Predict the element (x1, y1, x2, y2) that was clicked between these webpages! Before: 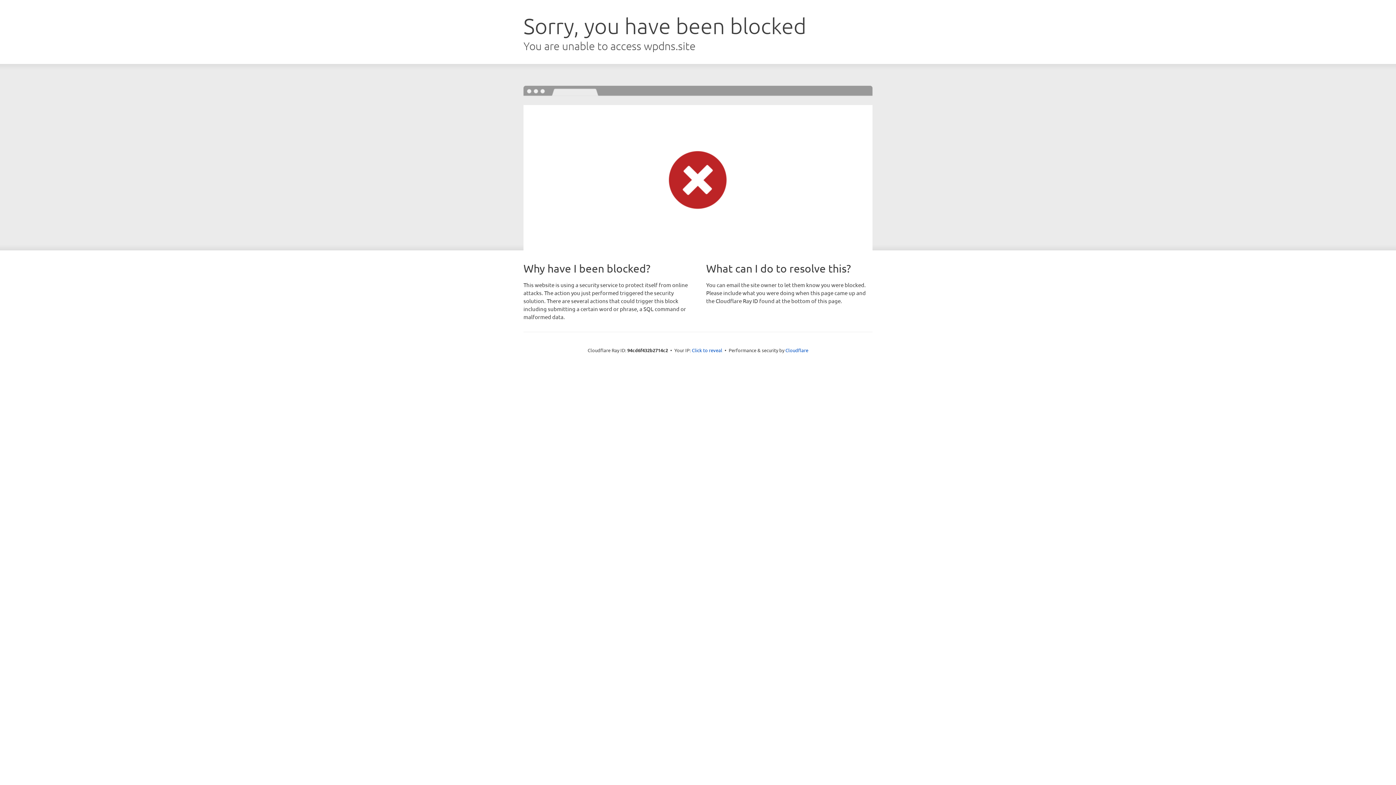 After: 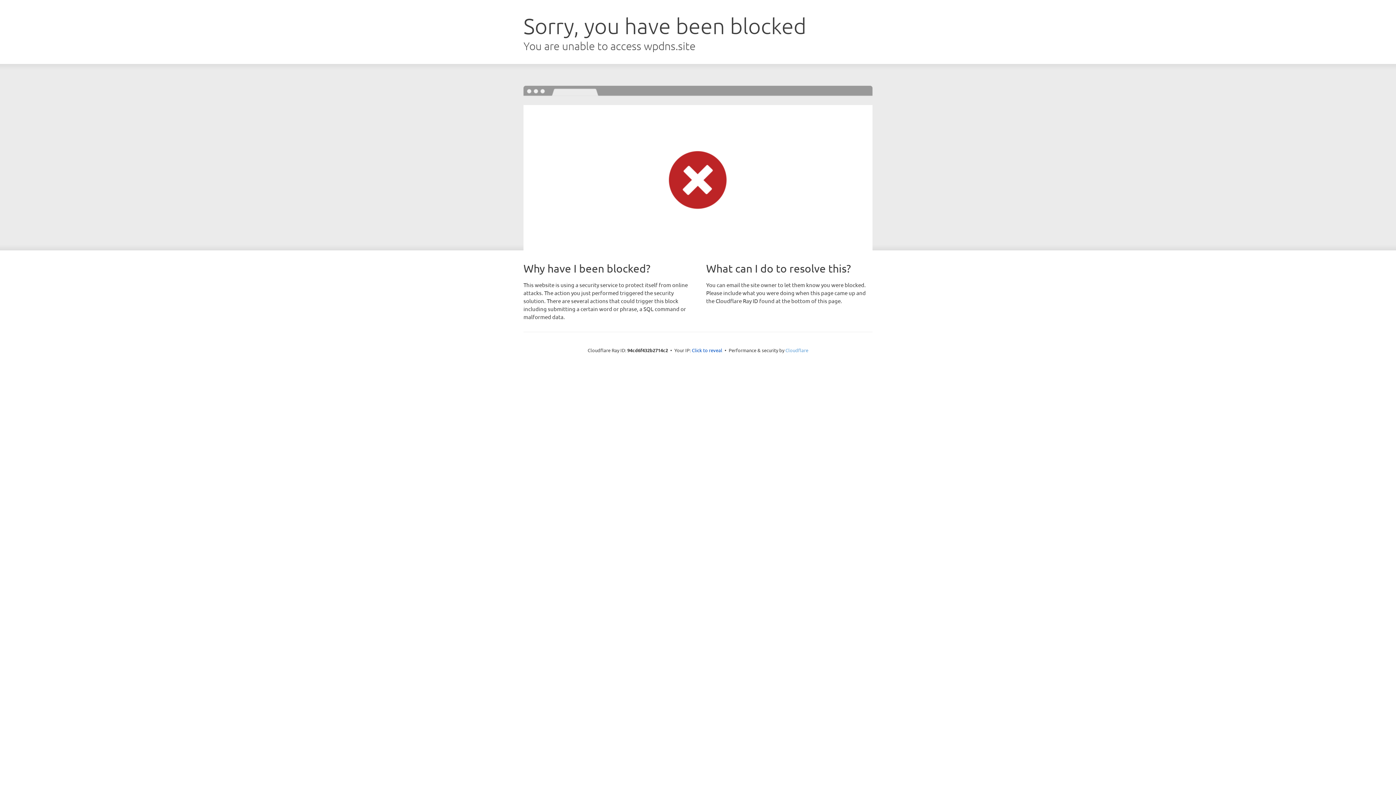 Action: bbox: (785, 347, 808, 353) label: Cloudflare